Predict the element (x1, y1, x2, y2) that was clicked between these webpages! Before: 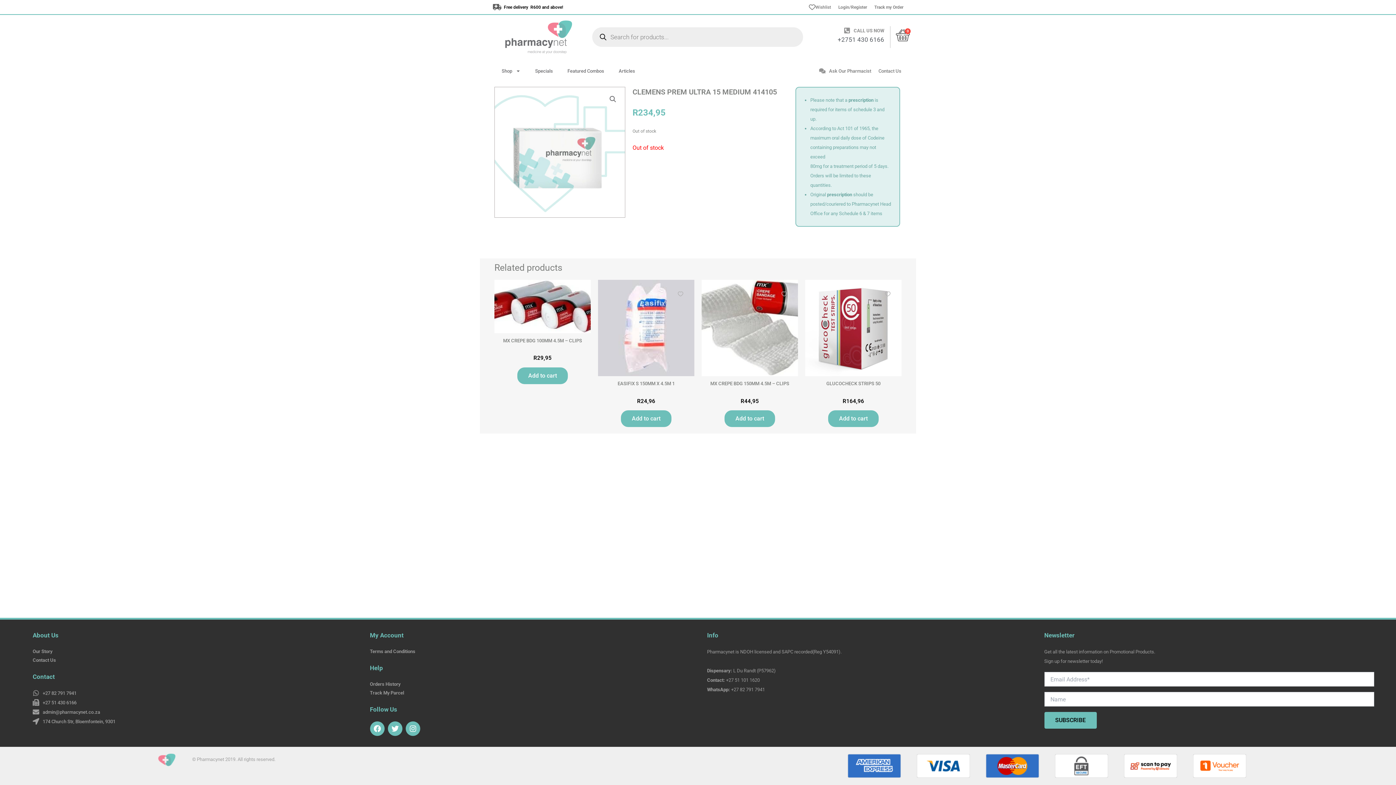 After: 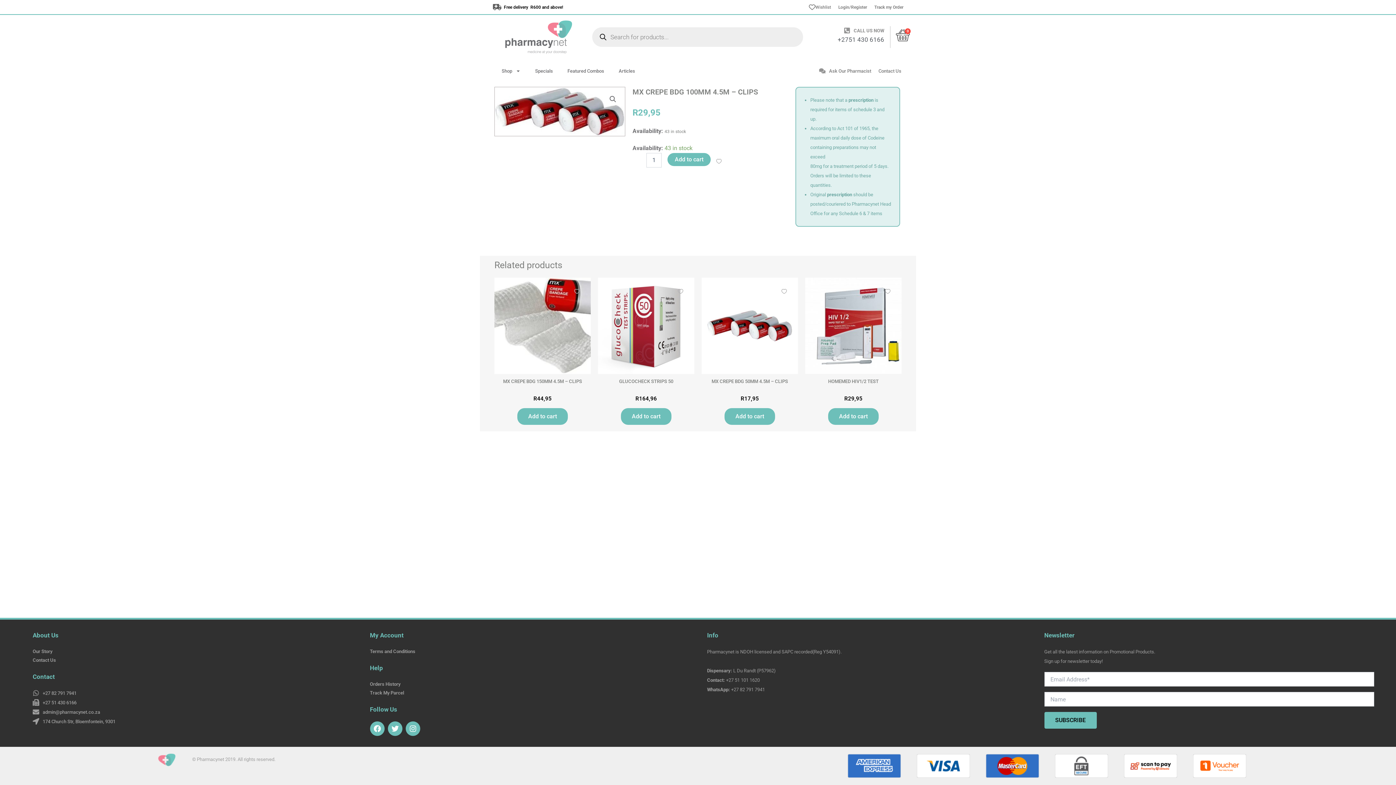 Action: label: MX CREPE BDG 100MM 4.5M – CLIPS bbox: (494, 338, 590, 352)